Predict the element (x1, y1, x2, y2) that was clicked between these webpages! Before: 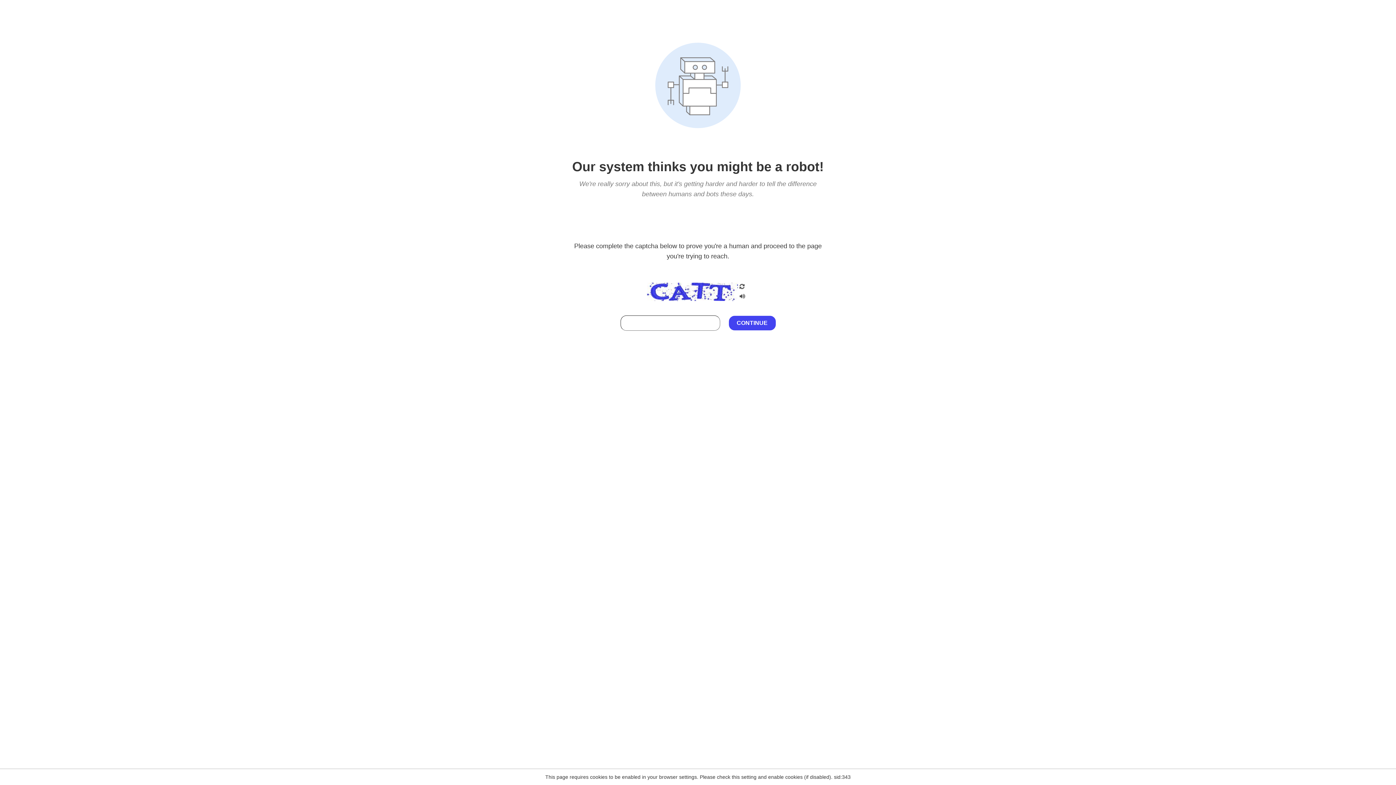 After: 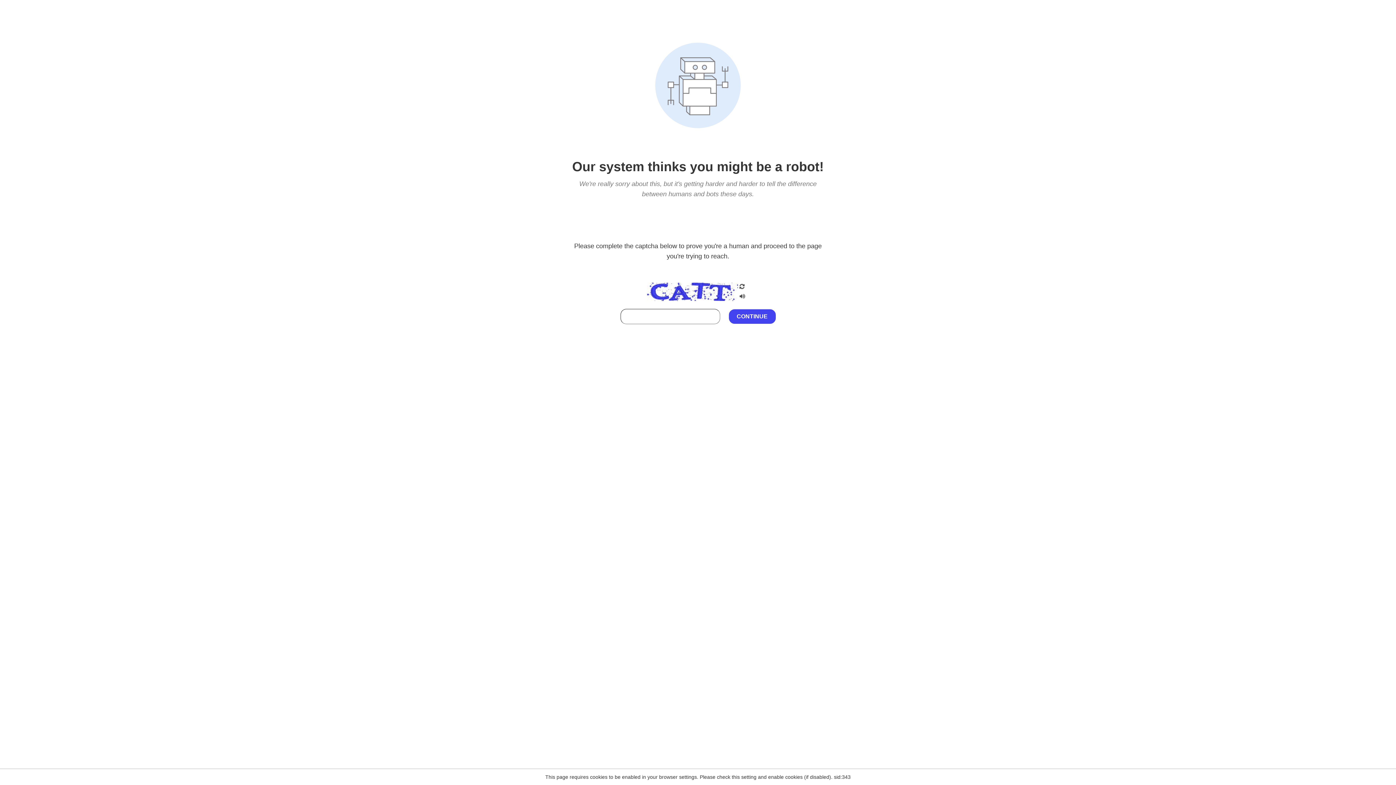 Action: bbox: (738, 295, 746, 301)